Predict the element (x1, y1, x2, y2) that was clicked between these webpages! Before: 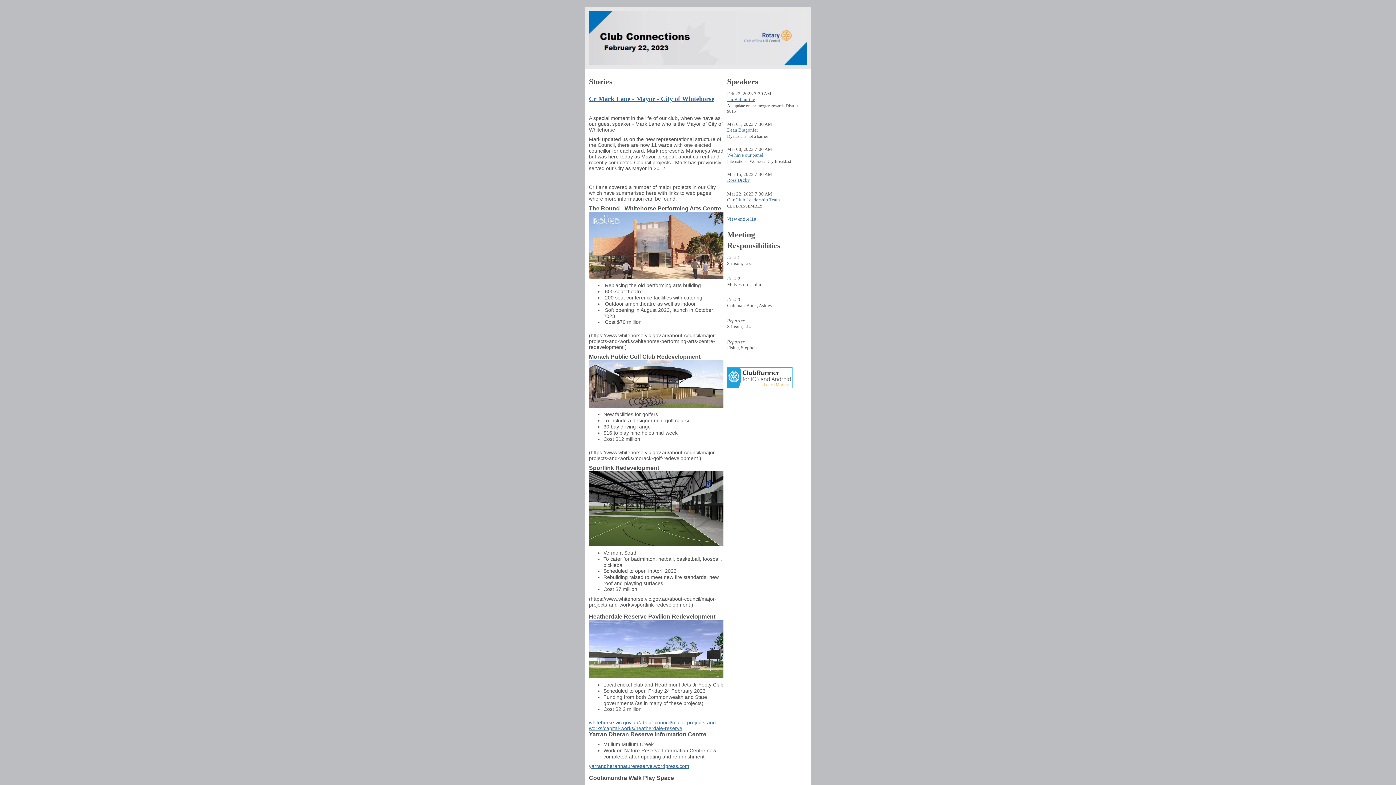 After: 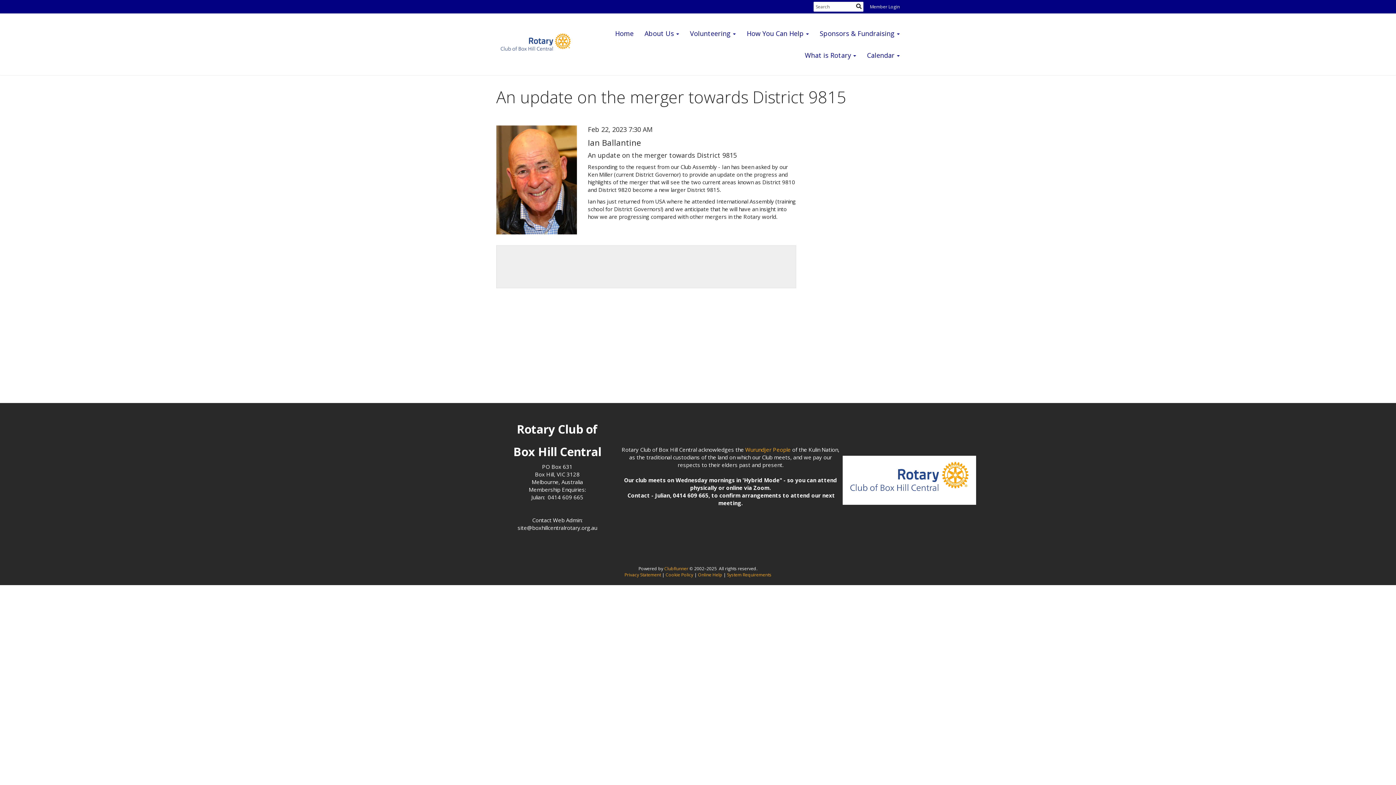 Action: bbox: (727, 96, 755, 102) label: Ian Ballantine